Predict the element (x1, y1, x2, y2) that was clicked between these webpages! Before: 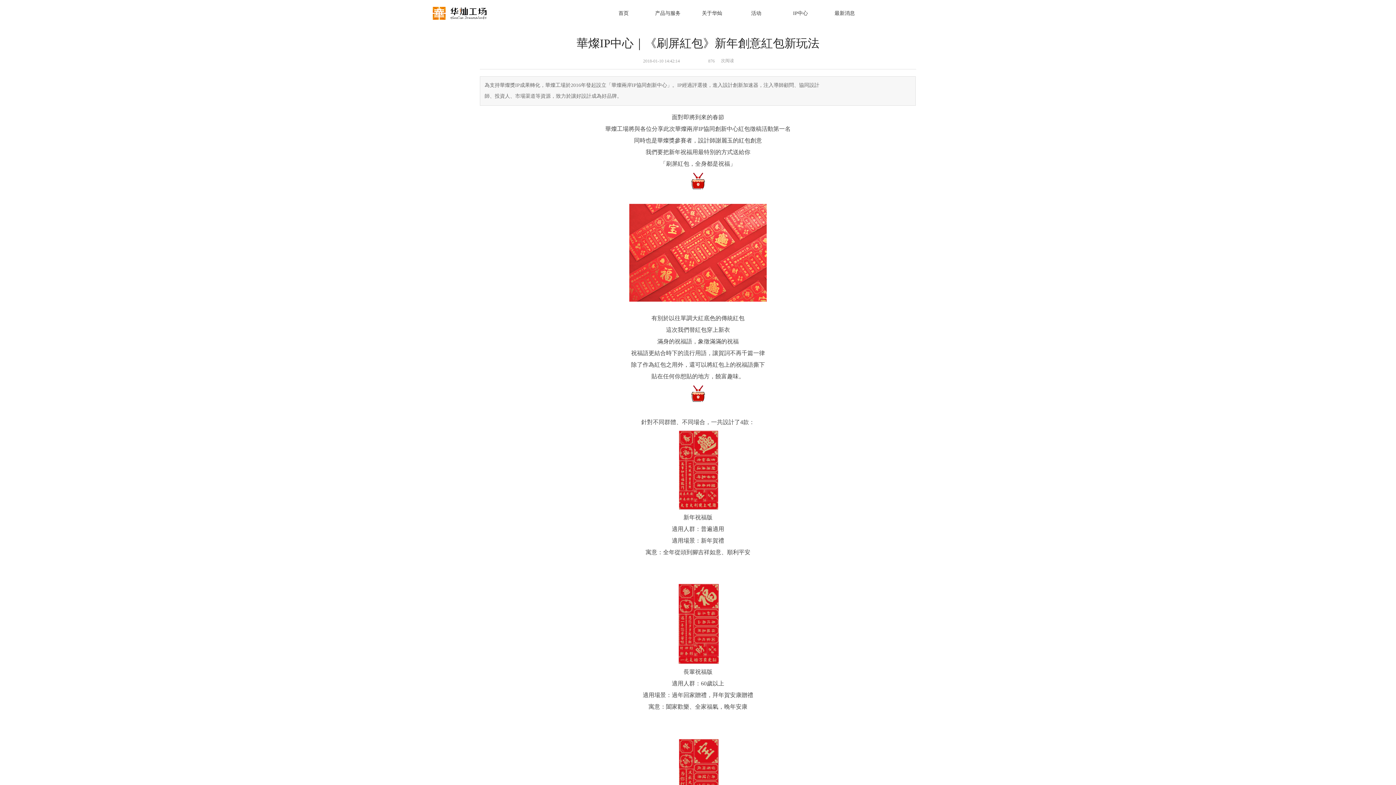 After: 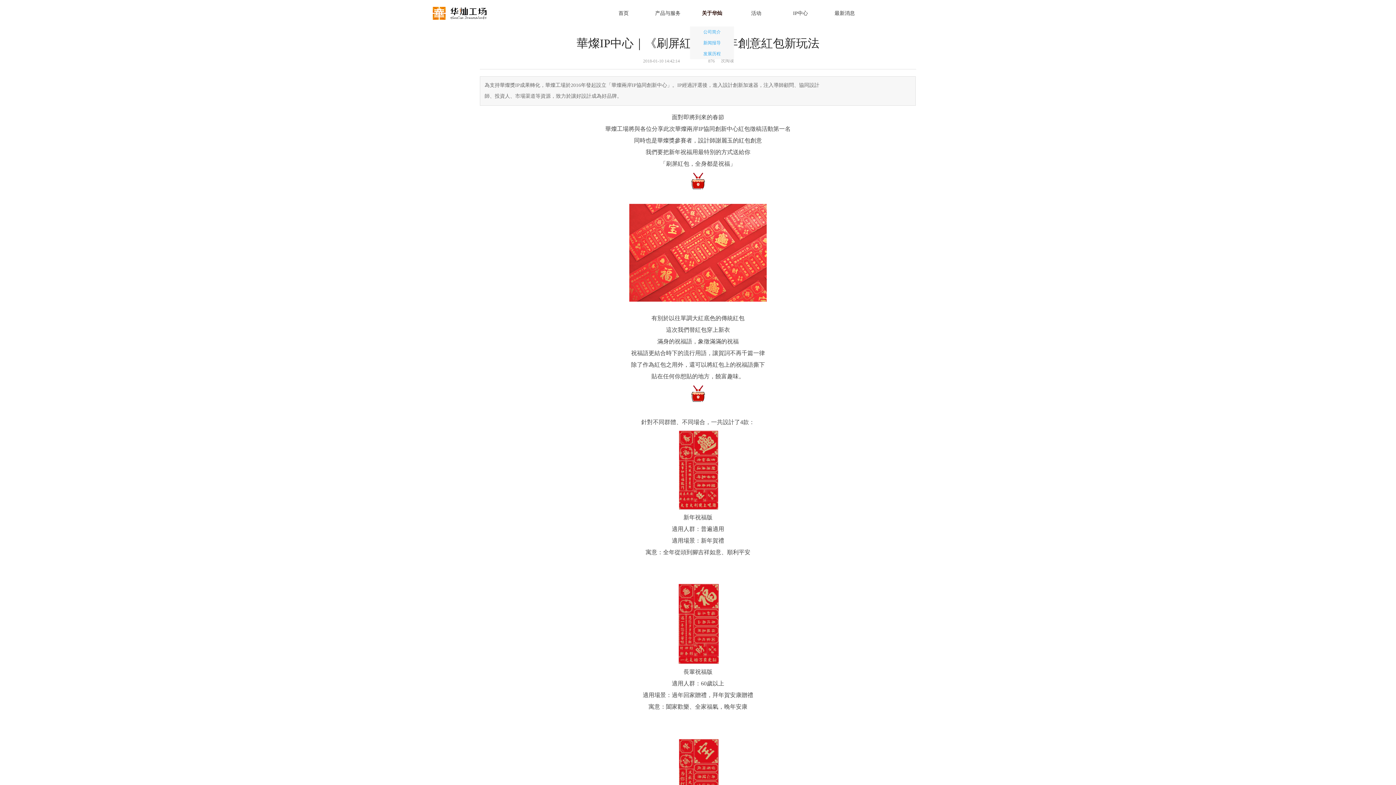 Action: label: 关于华灿 bbox: (690, 0, 734, 26)